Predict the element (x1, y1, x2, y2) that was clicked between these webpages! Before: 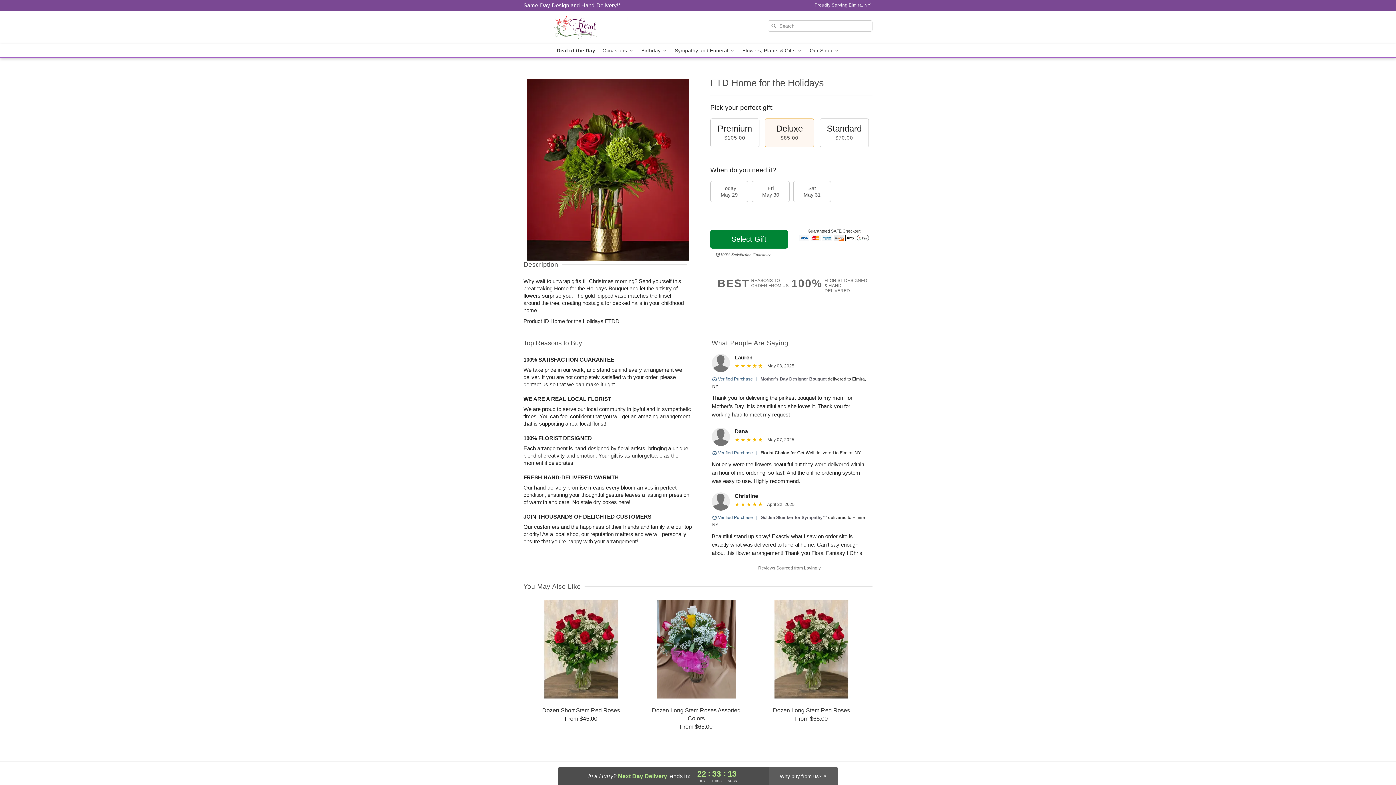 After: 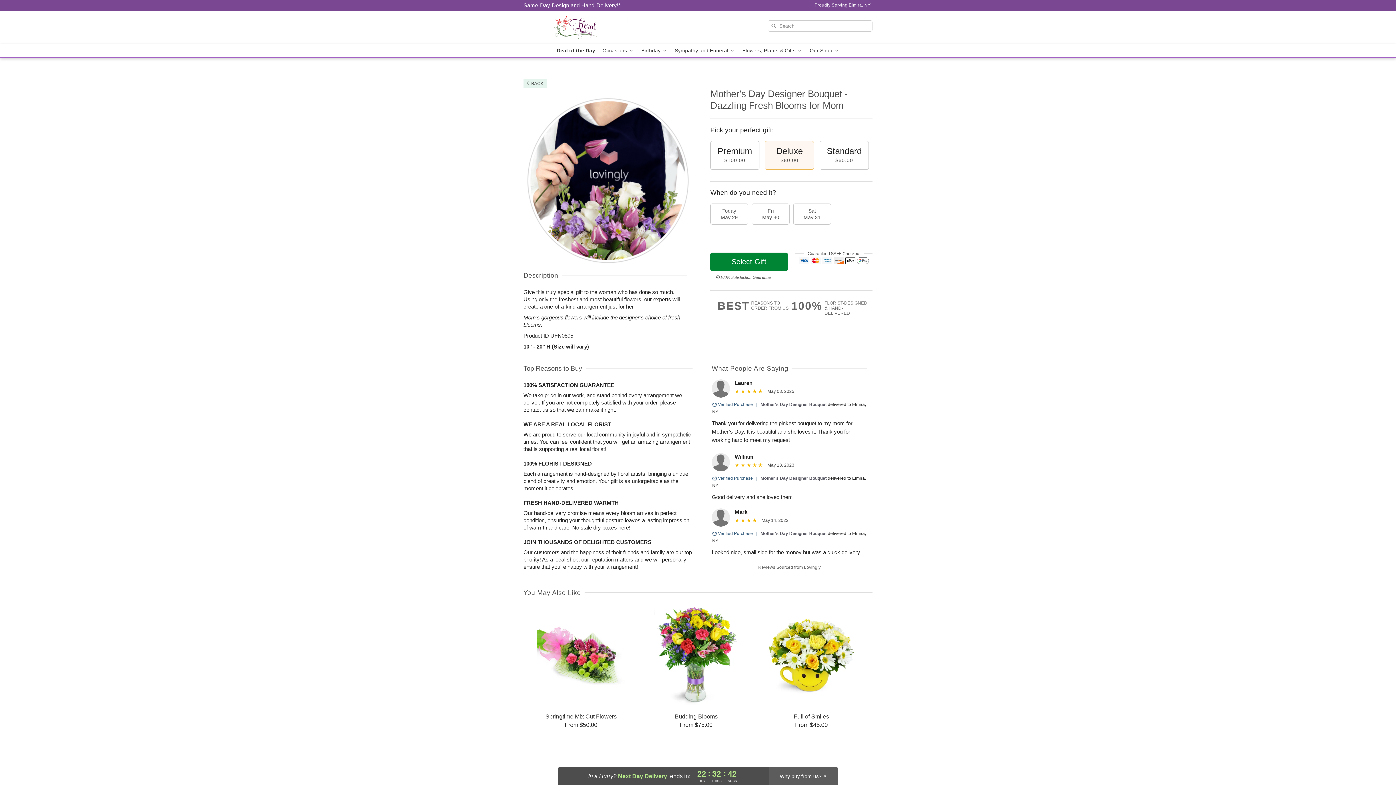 Action: label: Mother’s Day Designer Bouquet bbox: (760, 376, 826, 381)